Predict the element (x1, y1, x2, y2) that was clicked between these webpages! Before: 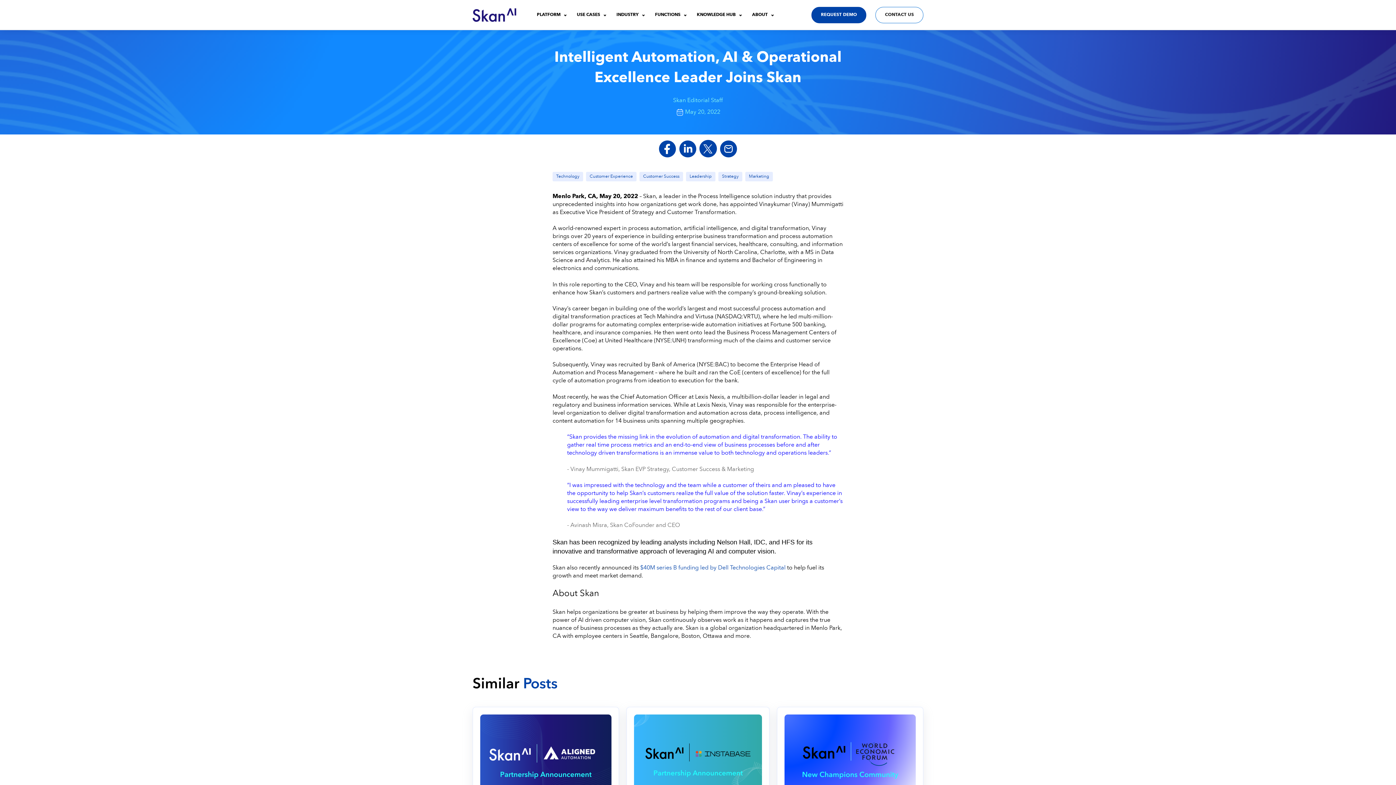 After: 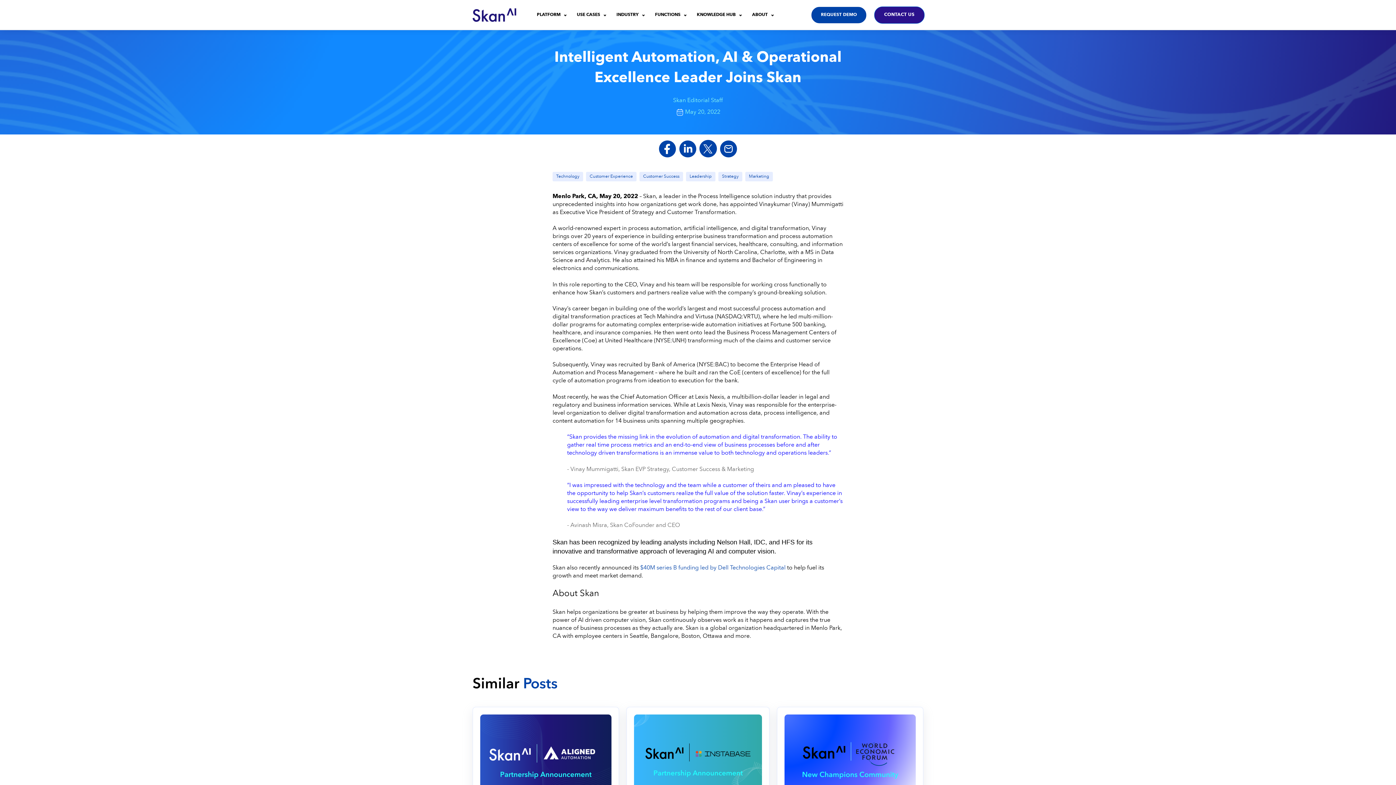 Action: label: CONTACT US bbox: (875, 6, 923, 23)